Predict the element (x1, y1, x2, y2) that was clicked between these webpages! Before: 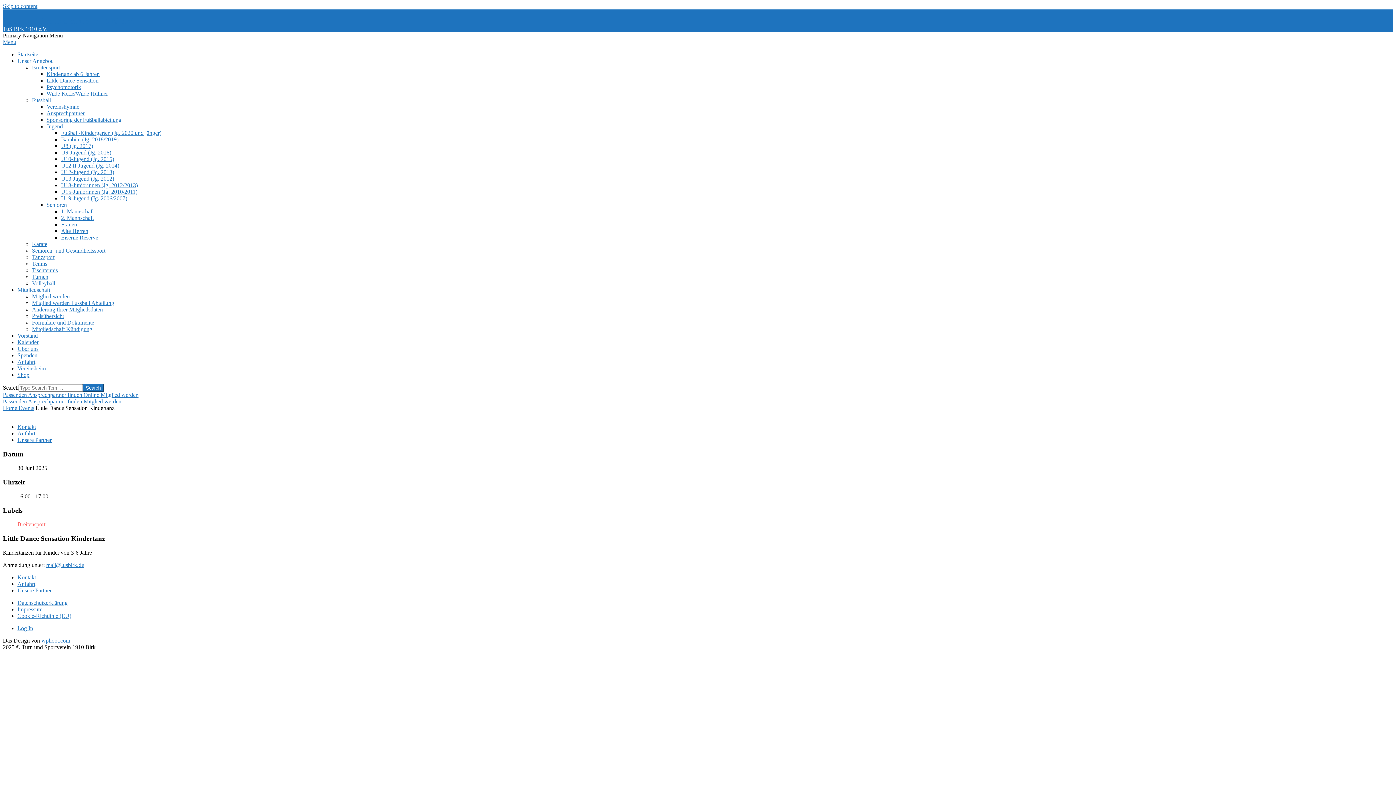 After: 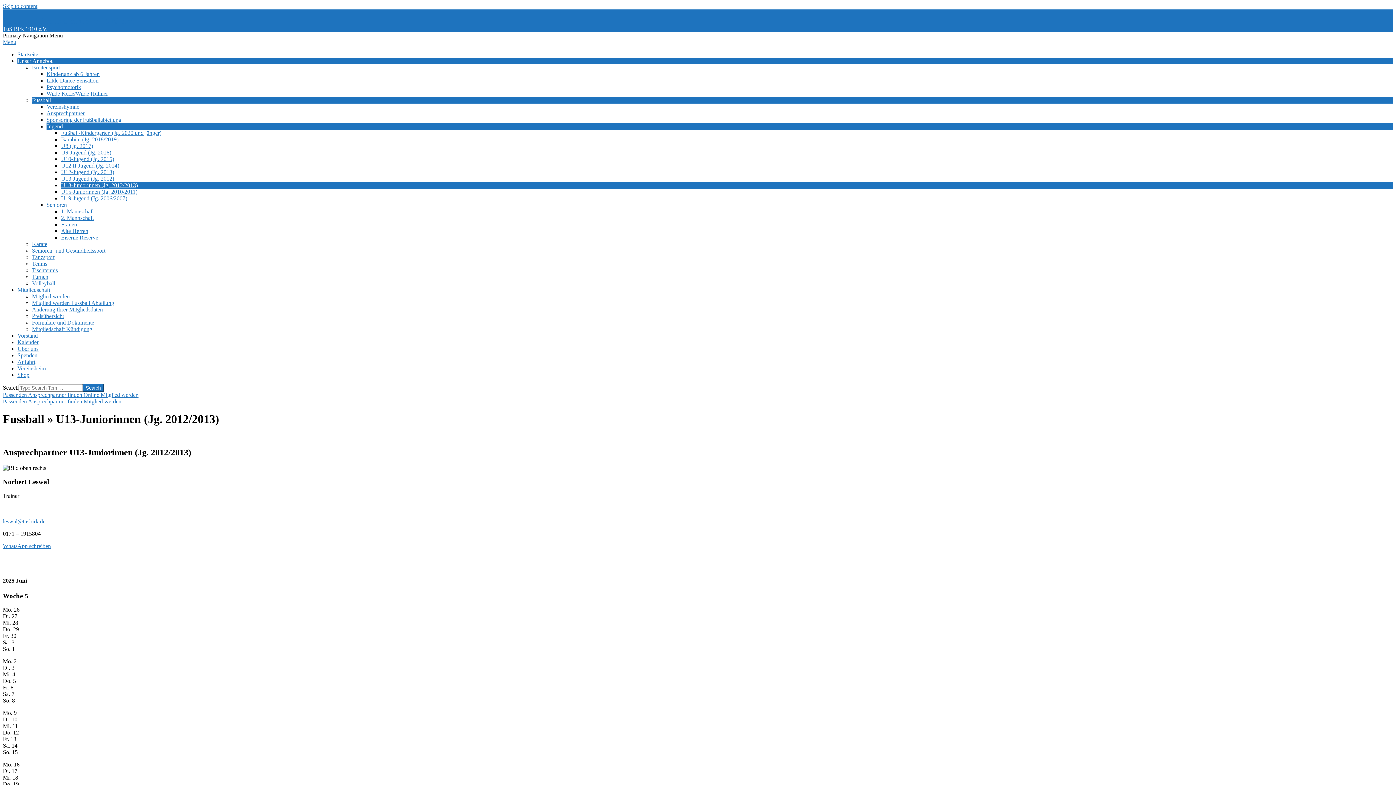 Action: bbox: (61, 182, 137, 188) label: U13-Juniorinnen (Jg. 2012/2013)